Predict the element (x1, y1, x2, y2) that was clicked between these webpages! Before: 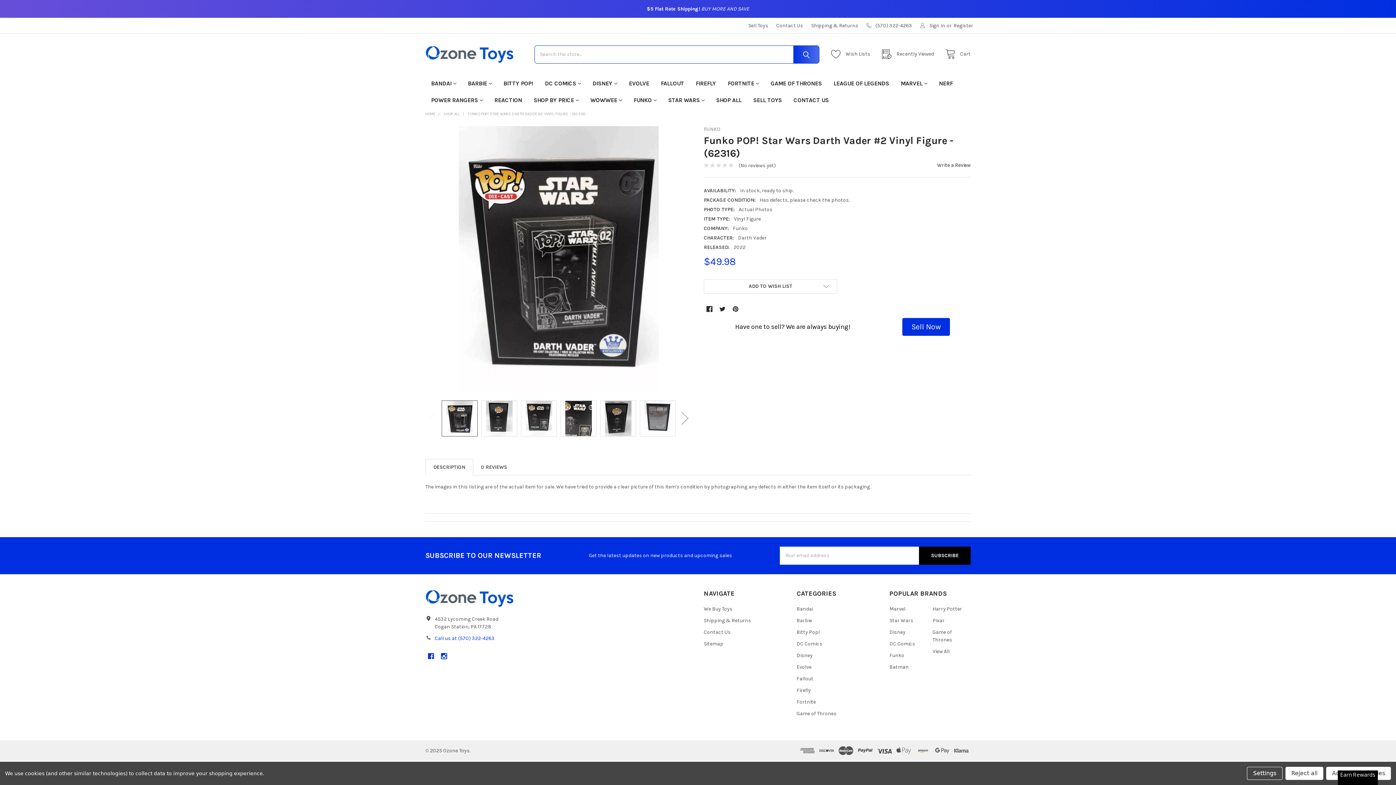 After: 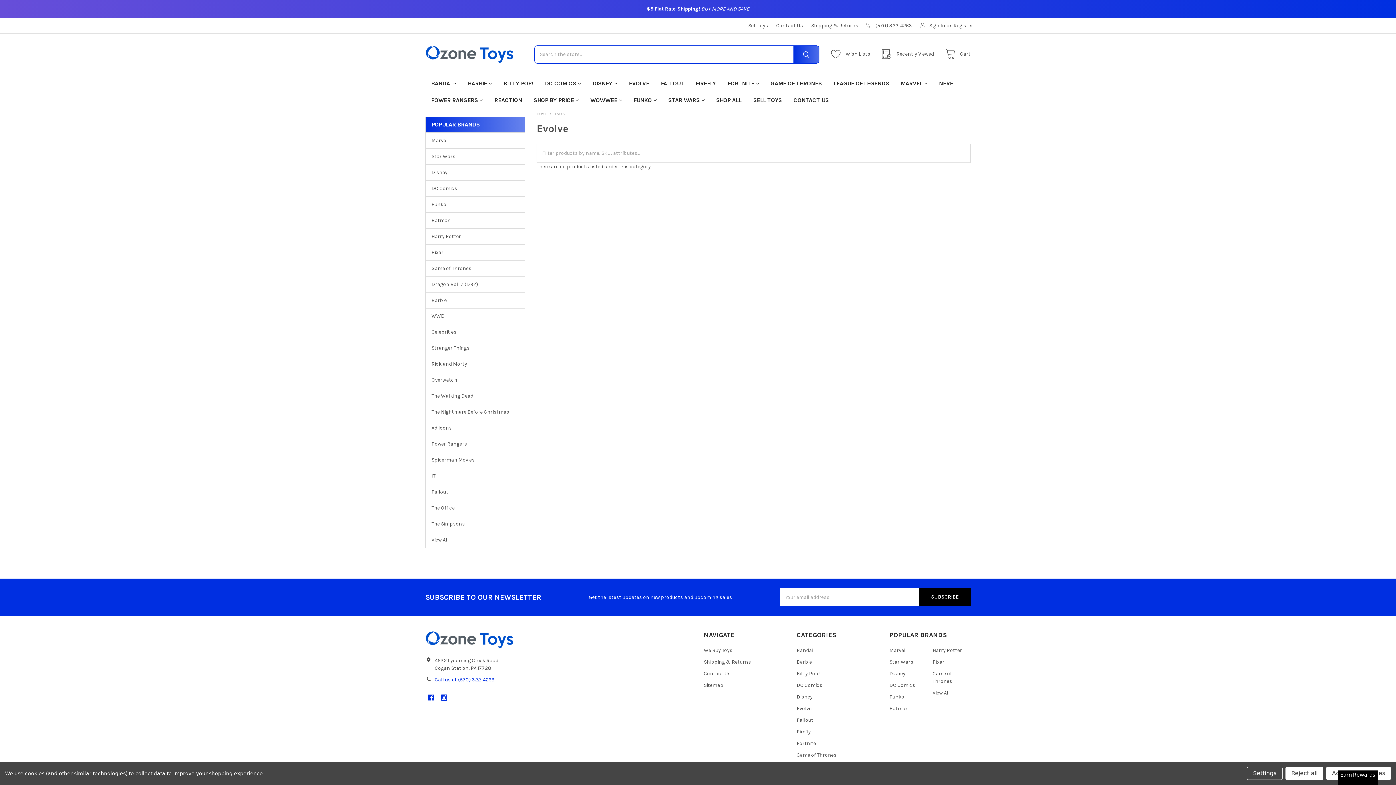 Action: bbox: (623, 75, 655, 91) label: EVOLVE